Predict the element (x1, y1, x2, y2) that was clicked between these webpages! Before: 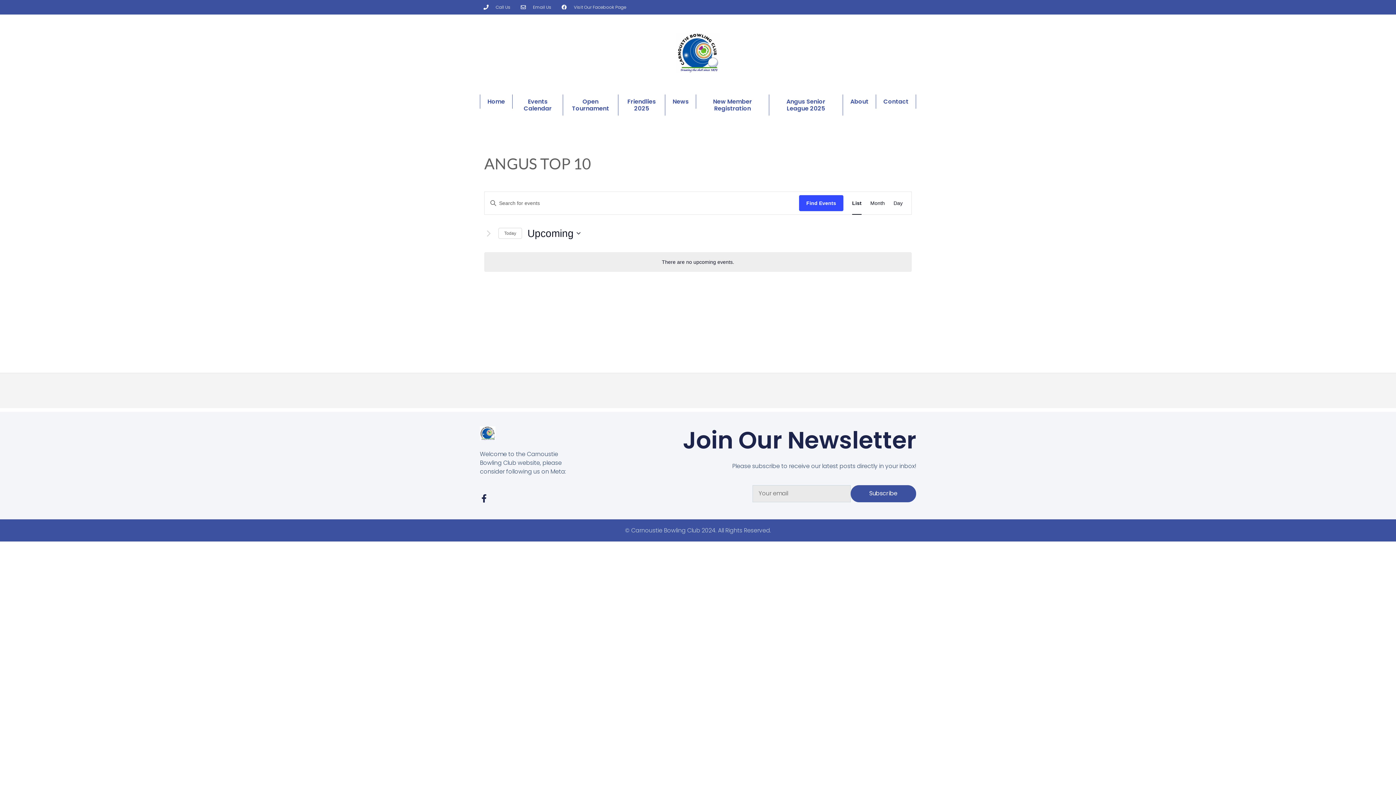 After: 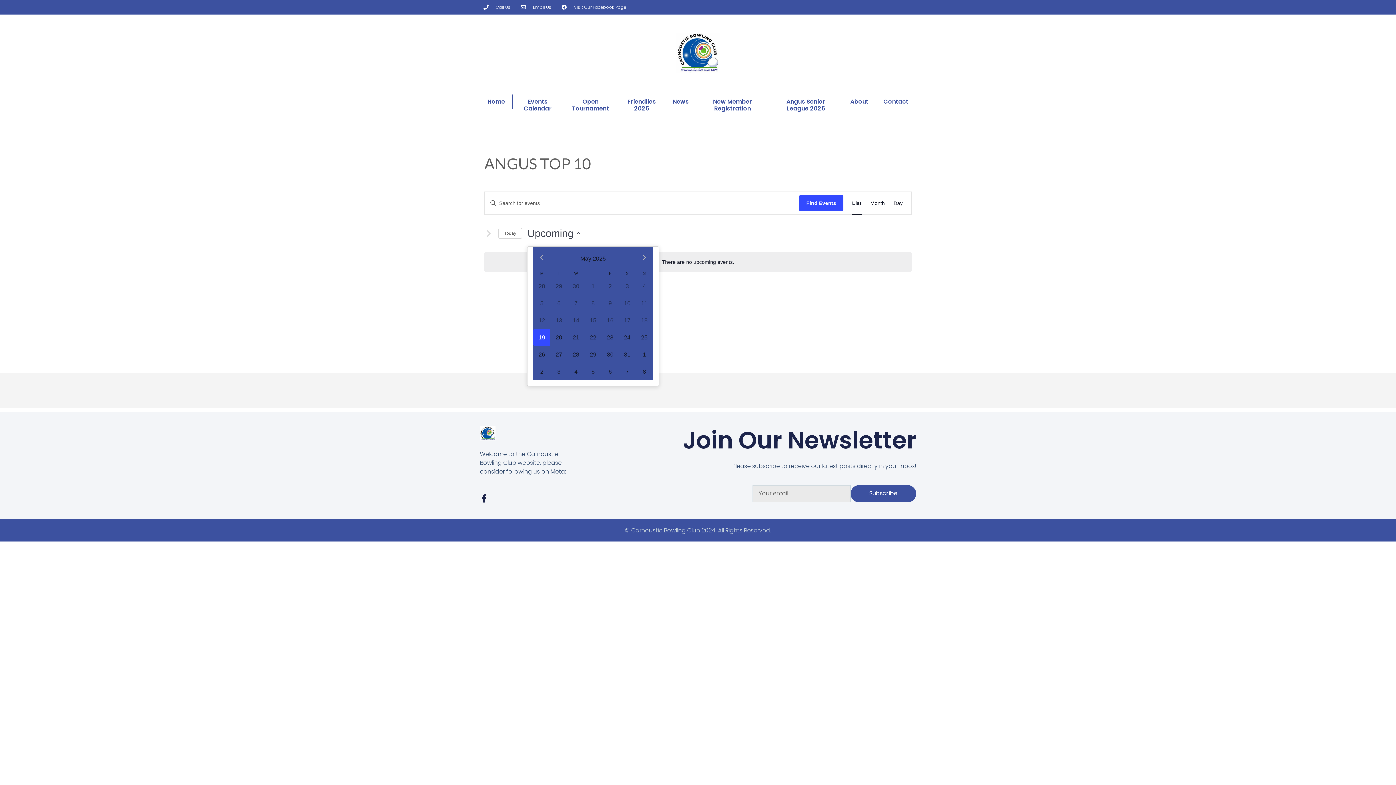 Action: label: Click to toggle datepicker bbox: (527, 226, 580, 240)